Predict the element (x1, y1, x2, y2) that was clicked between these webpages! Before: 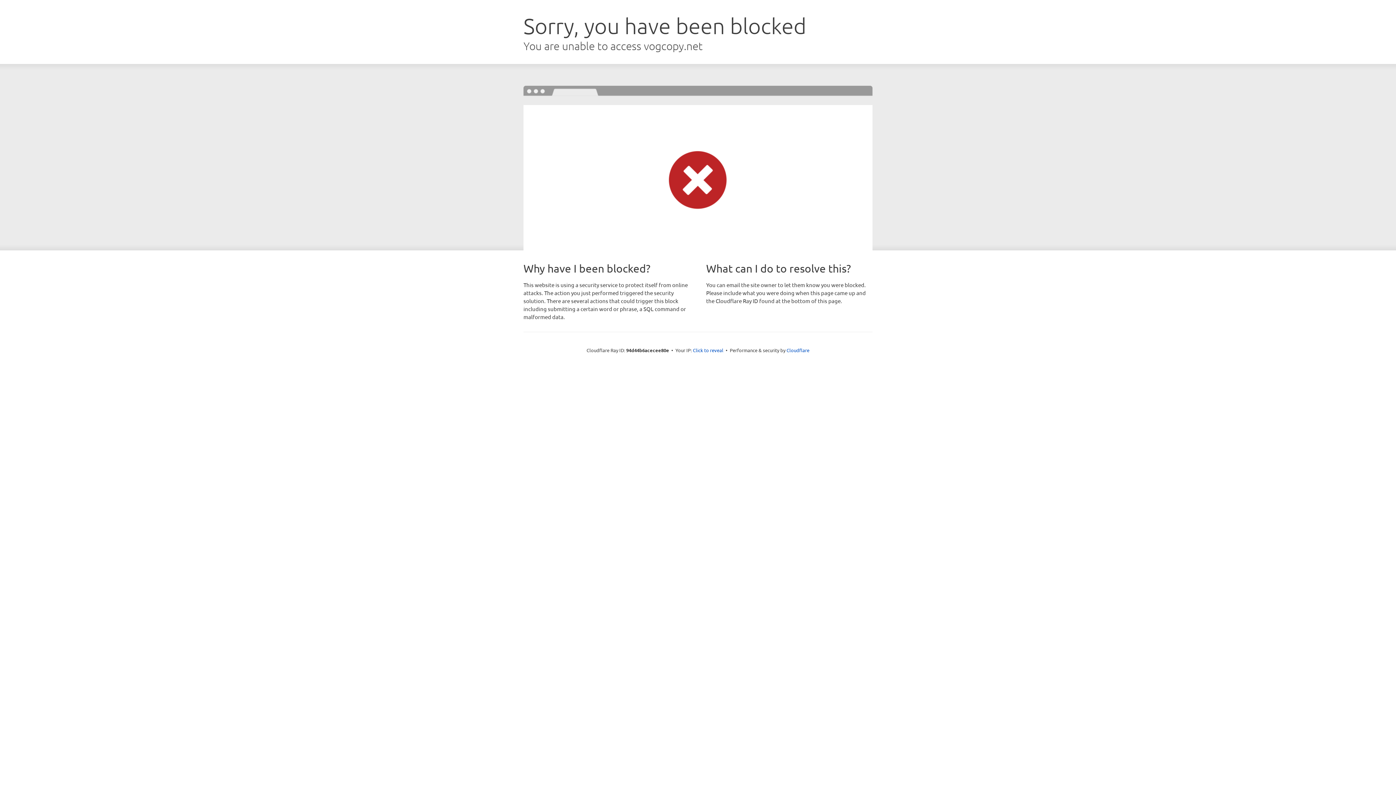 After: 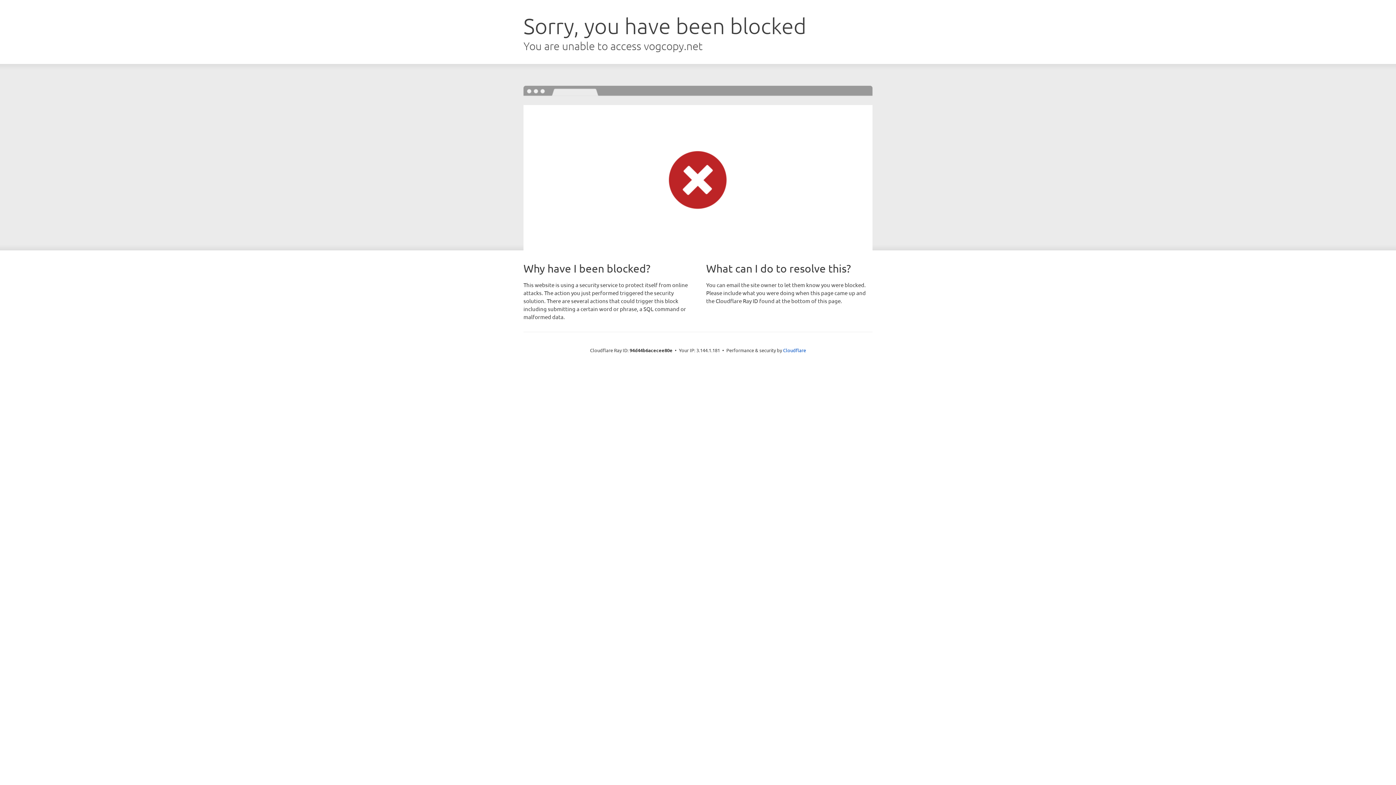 Action: label: Click to reveal bbox: (693, 346, 723, 353)